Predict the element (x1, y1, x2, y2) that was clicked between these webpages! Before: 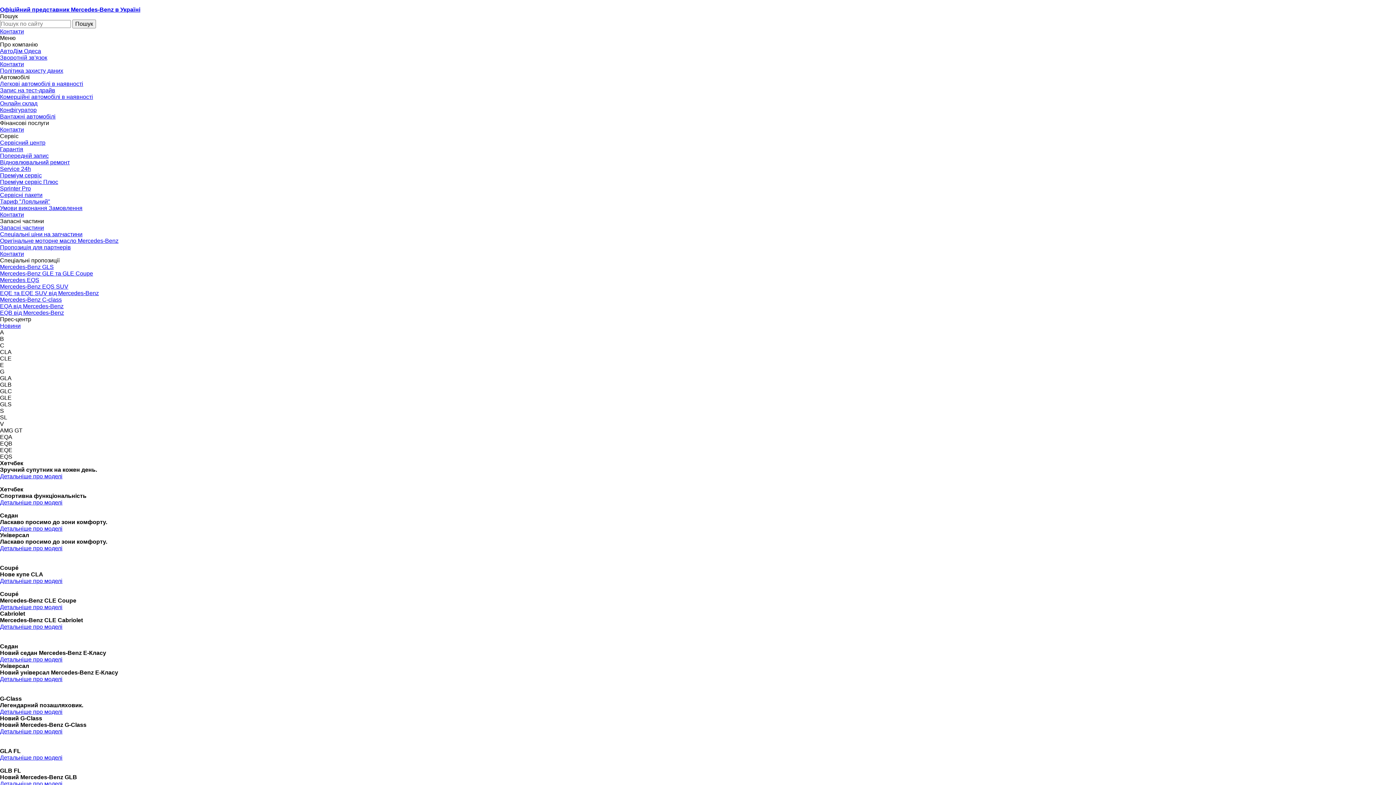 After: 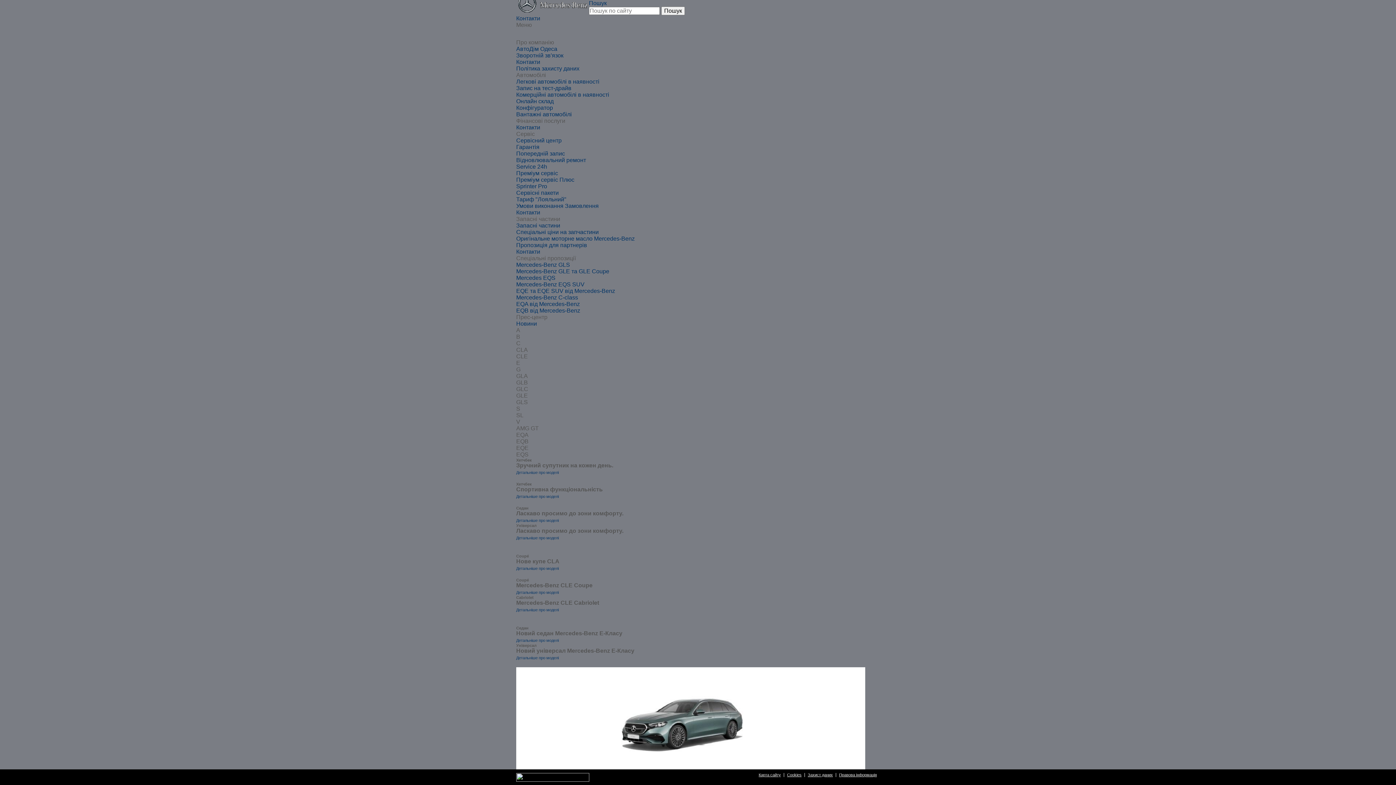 Action: bbox: (0, 322, 20, 329) label: Новини